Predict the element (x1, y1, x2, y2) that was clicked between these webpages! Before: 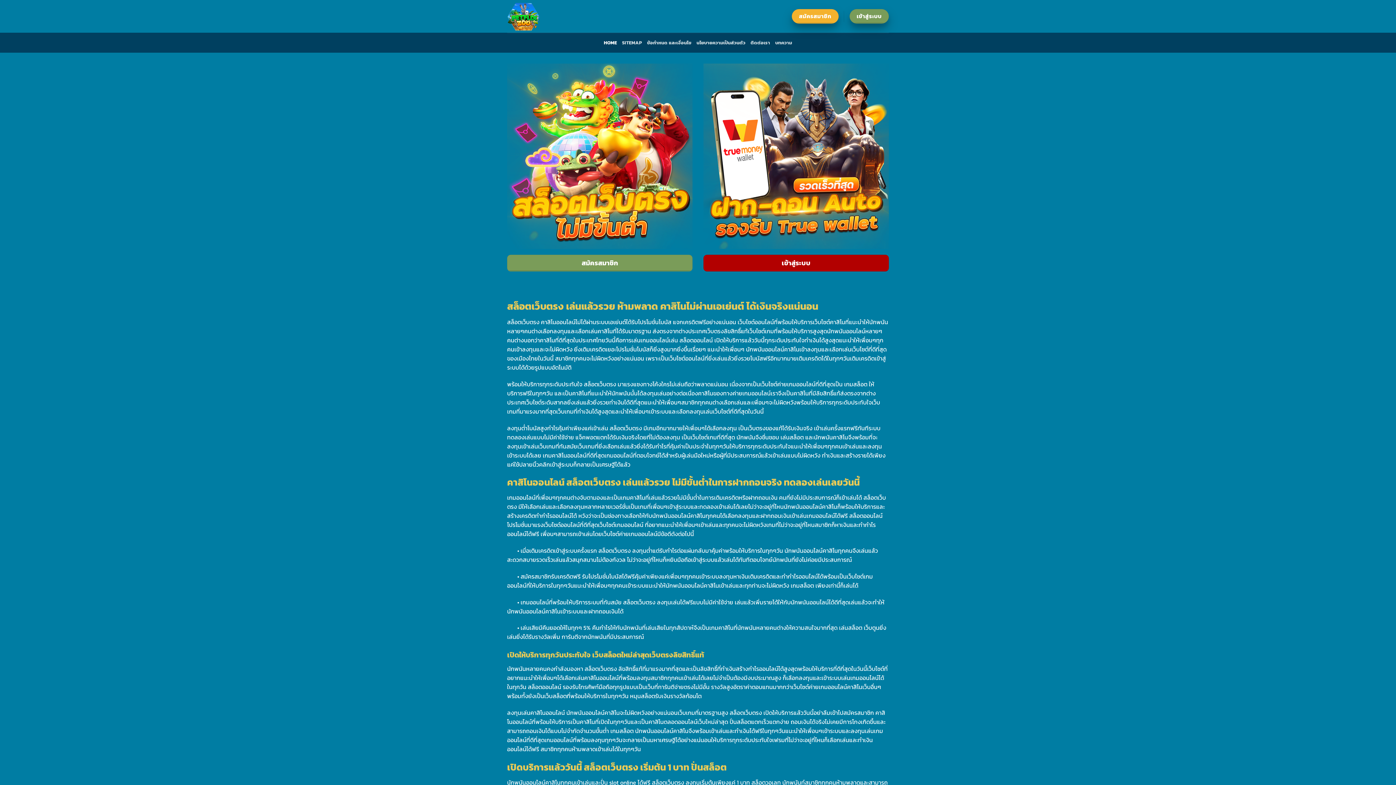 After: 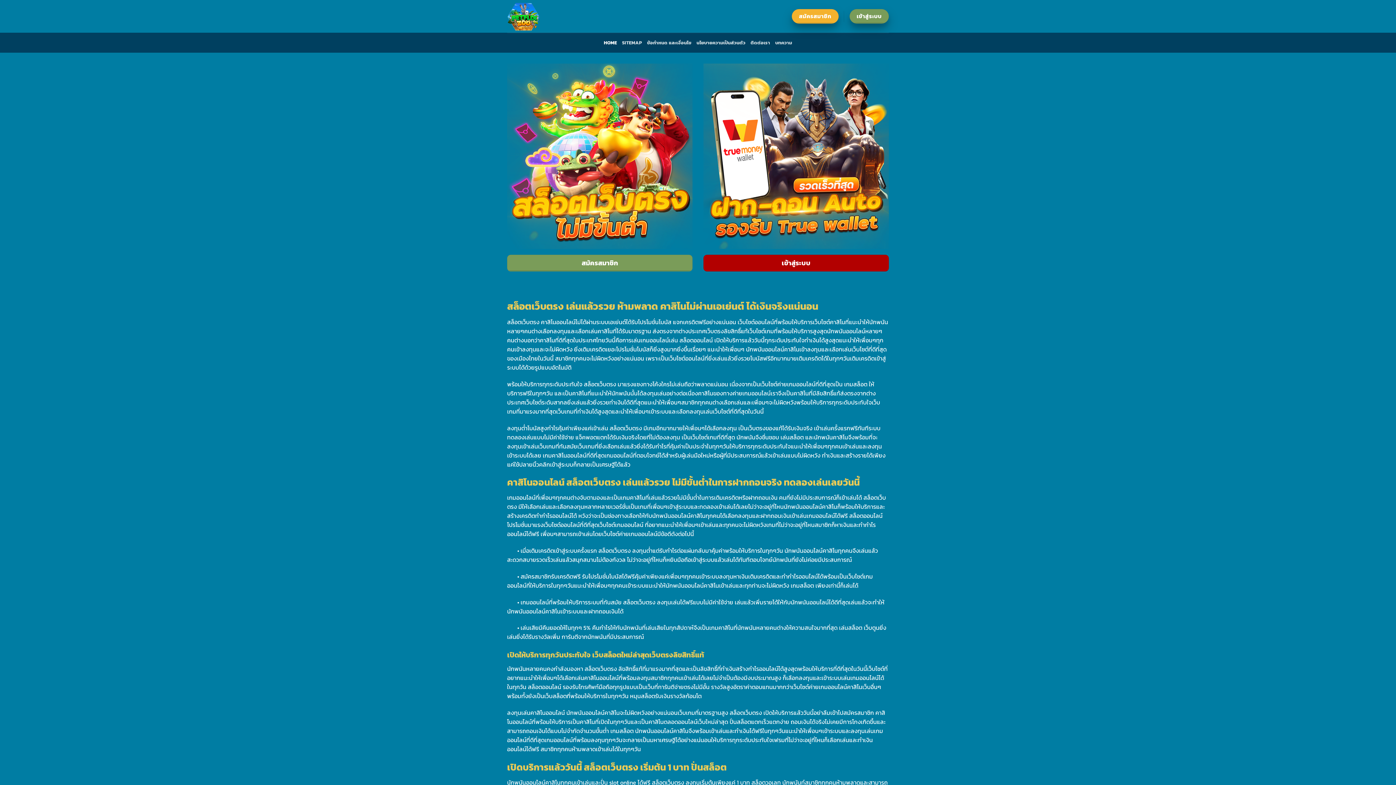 Action: bbox: (604, 36, 617, 49) label: HOME